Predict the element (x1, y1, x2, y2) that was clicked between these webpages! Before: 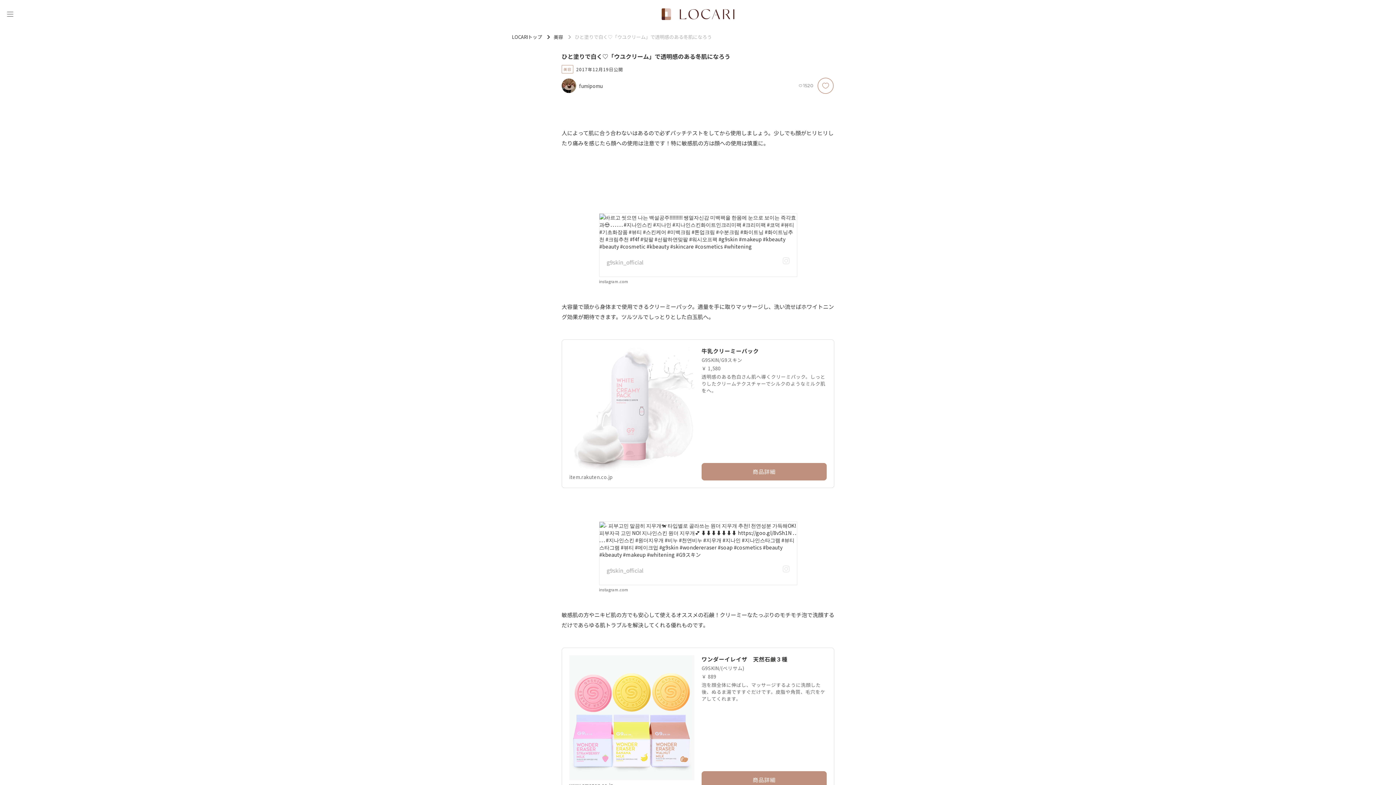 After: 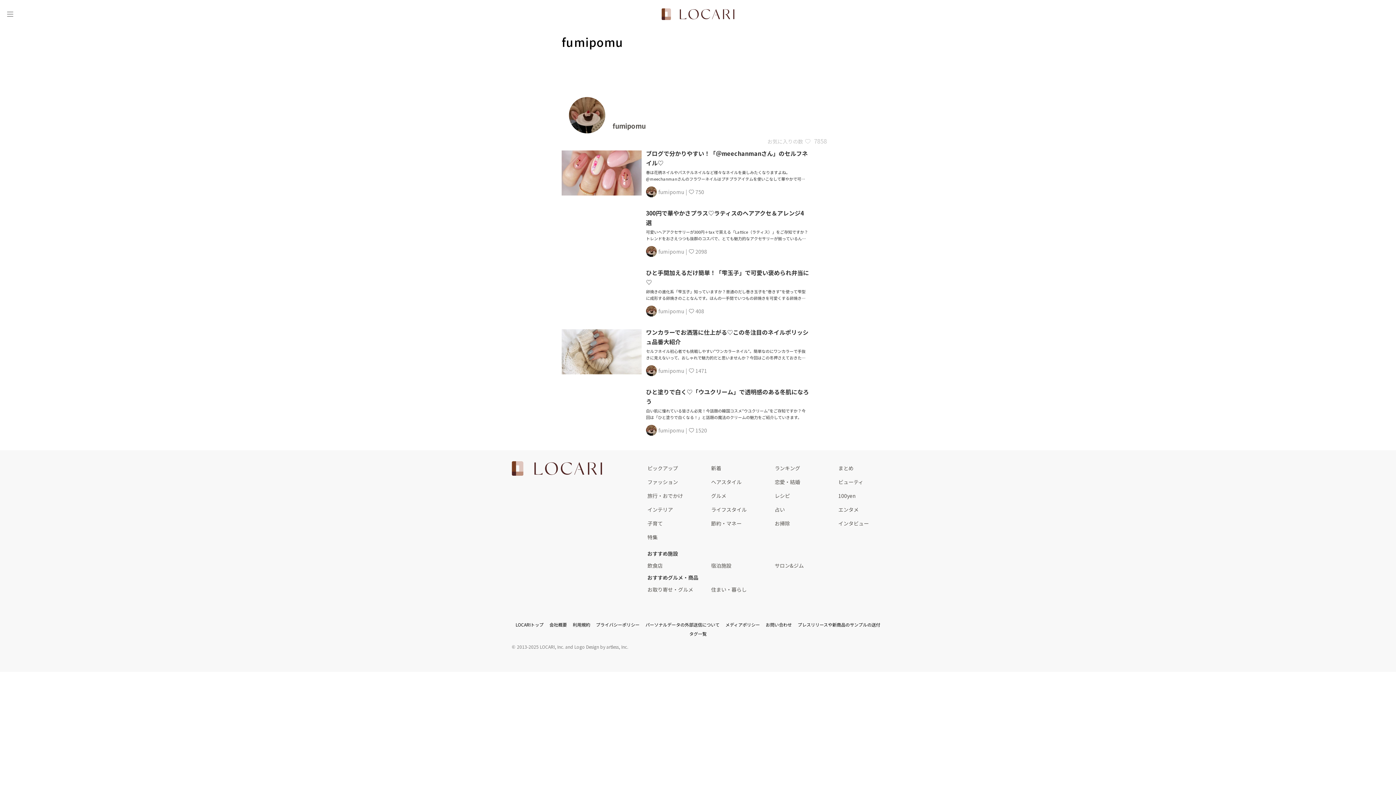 Action: bbox: (579, 82, 602, 89) label: fumipomu